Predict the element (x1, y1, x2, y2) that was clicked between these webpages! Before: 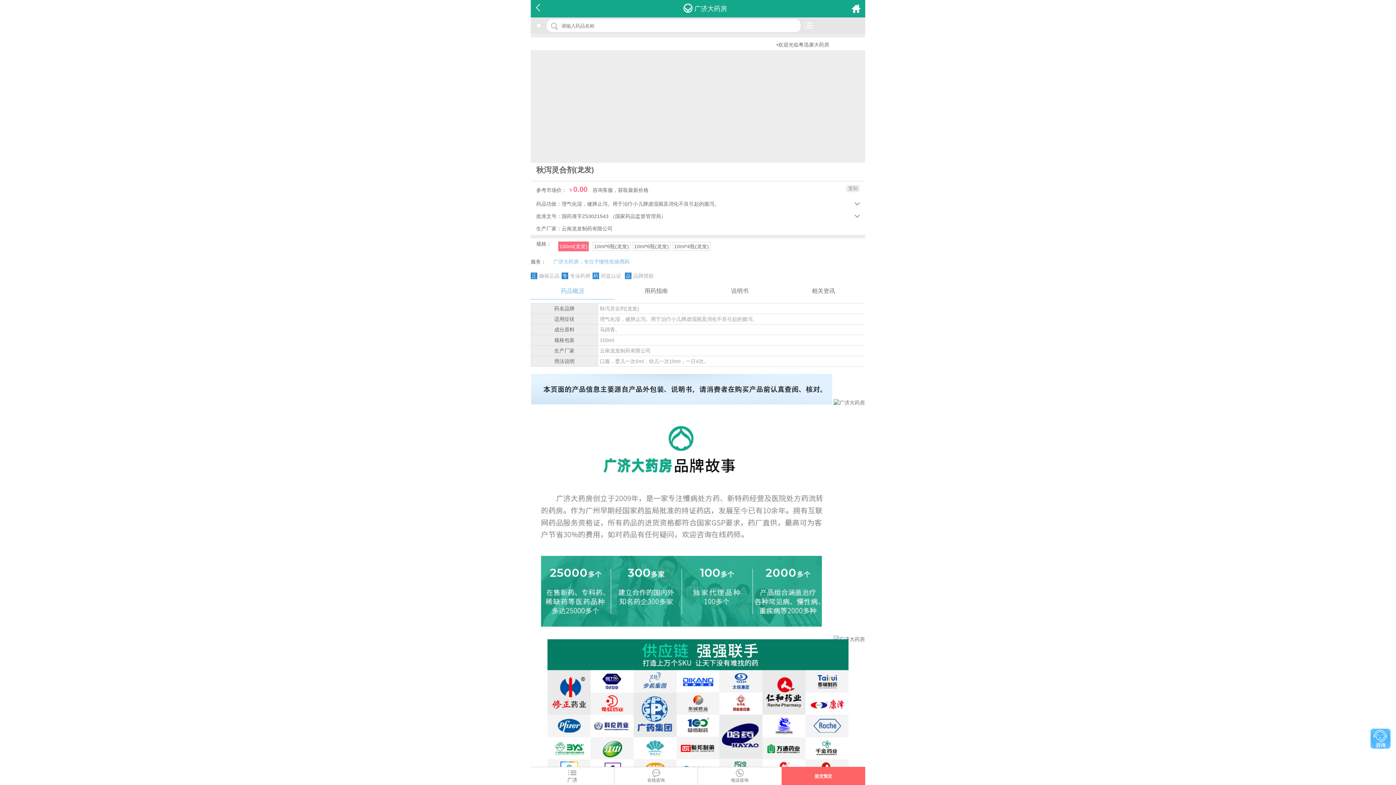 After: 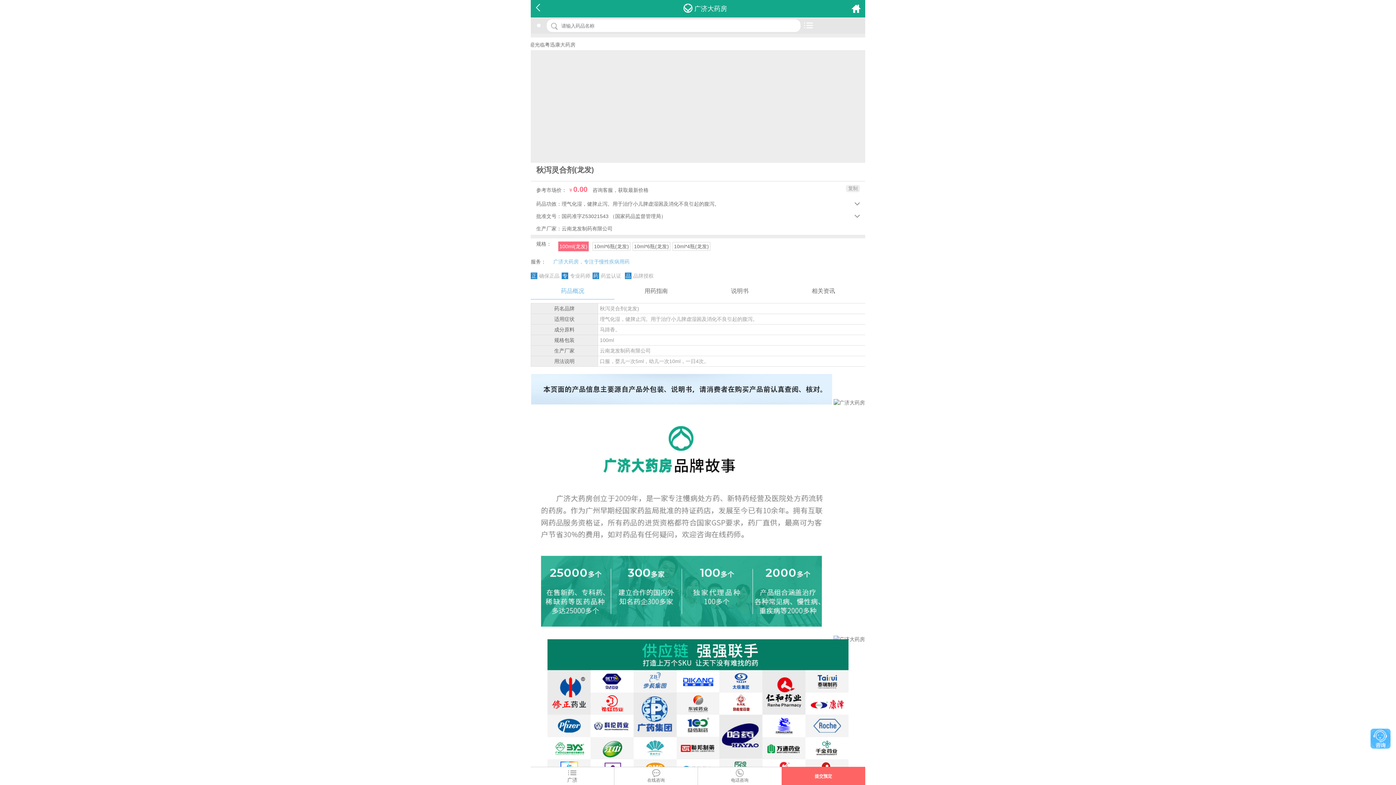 Action: bbox: (530, 282, 614, 299) label: 药品概况